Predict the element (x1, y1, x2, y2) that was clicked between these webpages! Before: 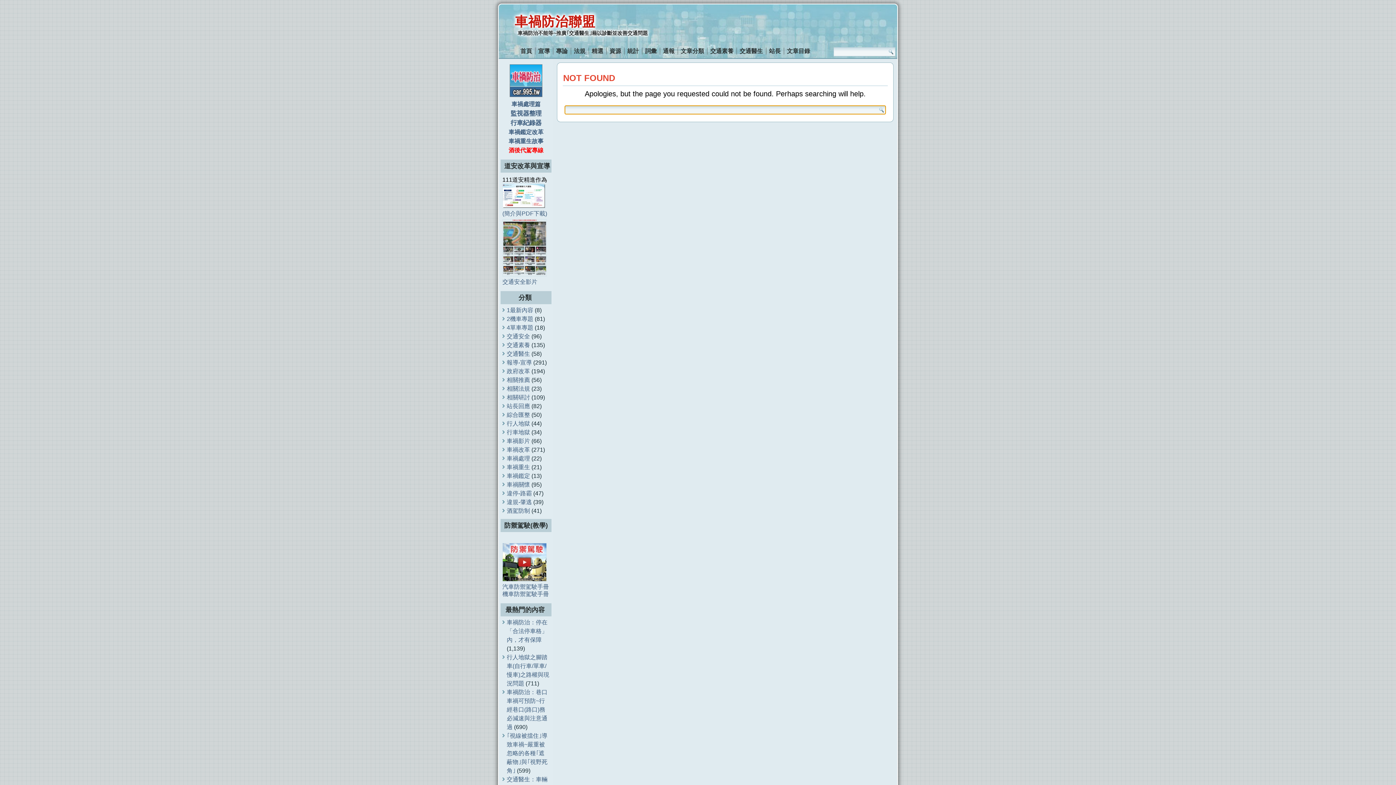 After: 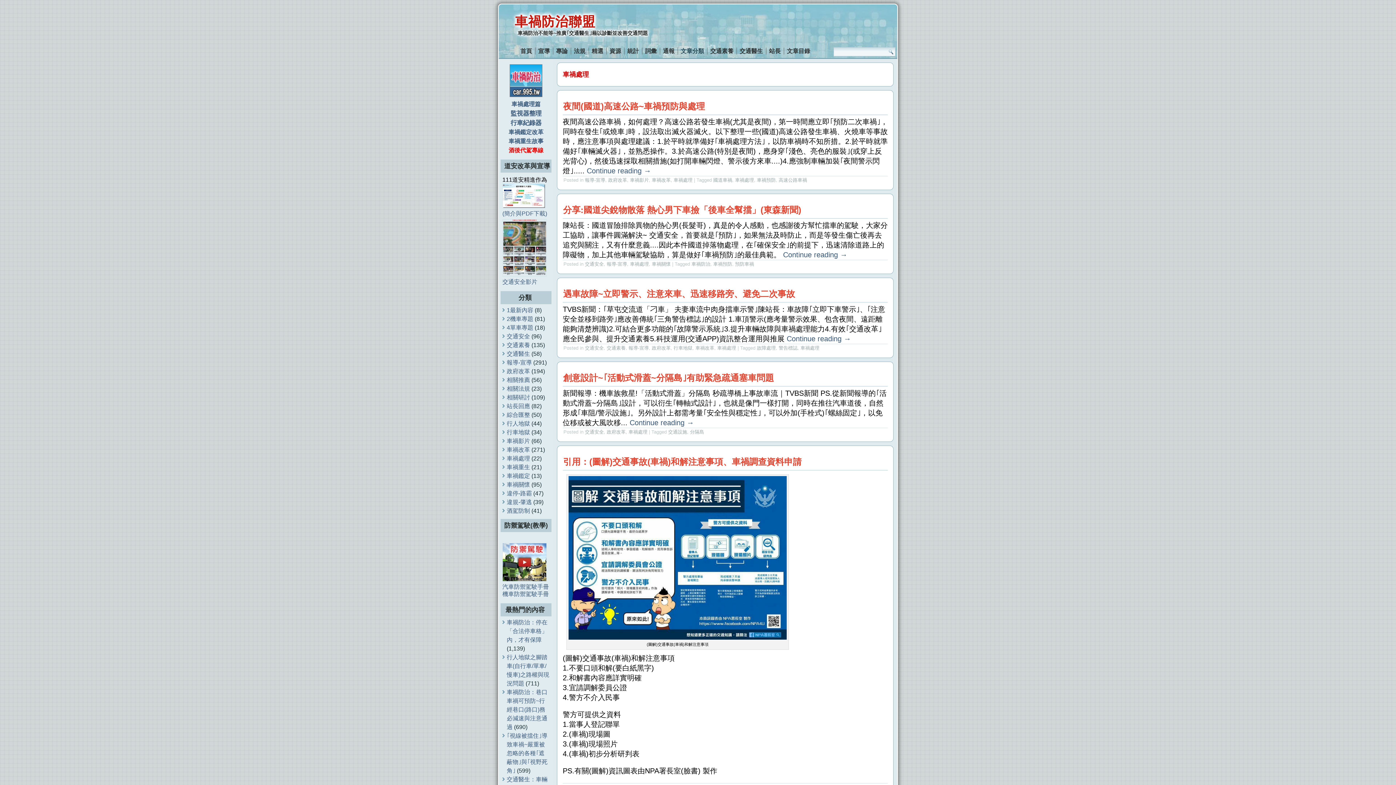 Action: label: 車禍處理 bbox: (506, 455, 530, 461)